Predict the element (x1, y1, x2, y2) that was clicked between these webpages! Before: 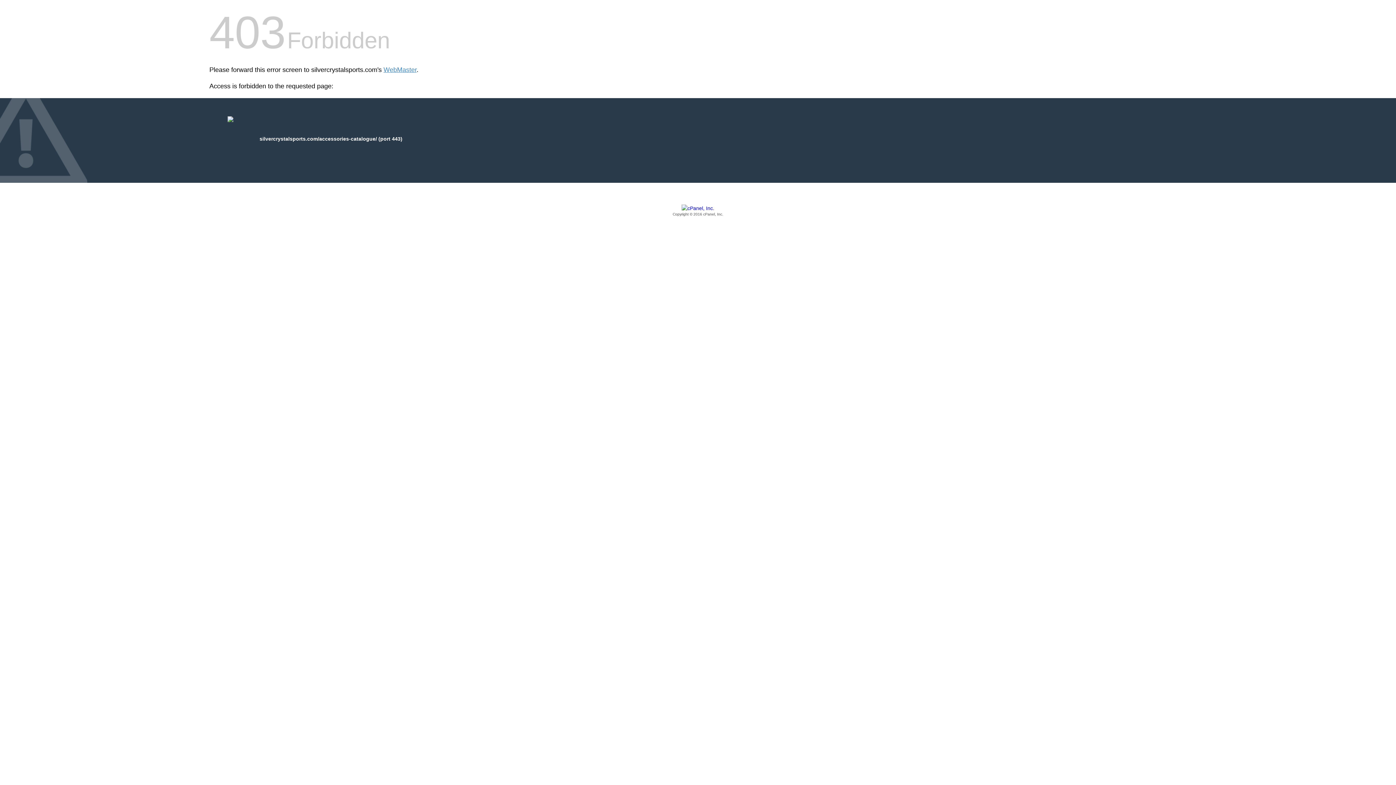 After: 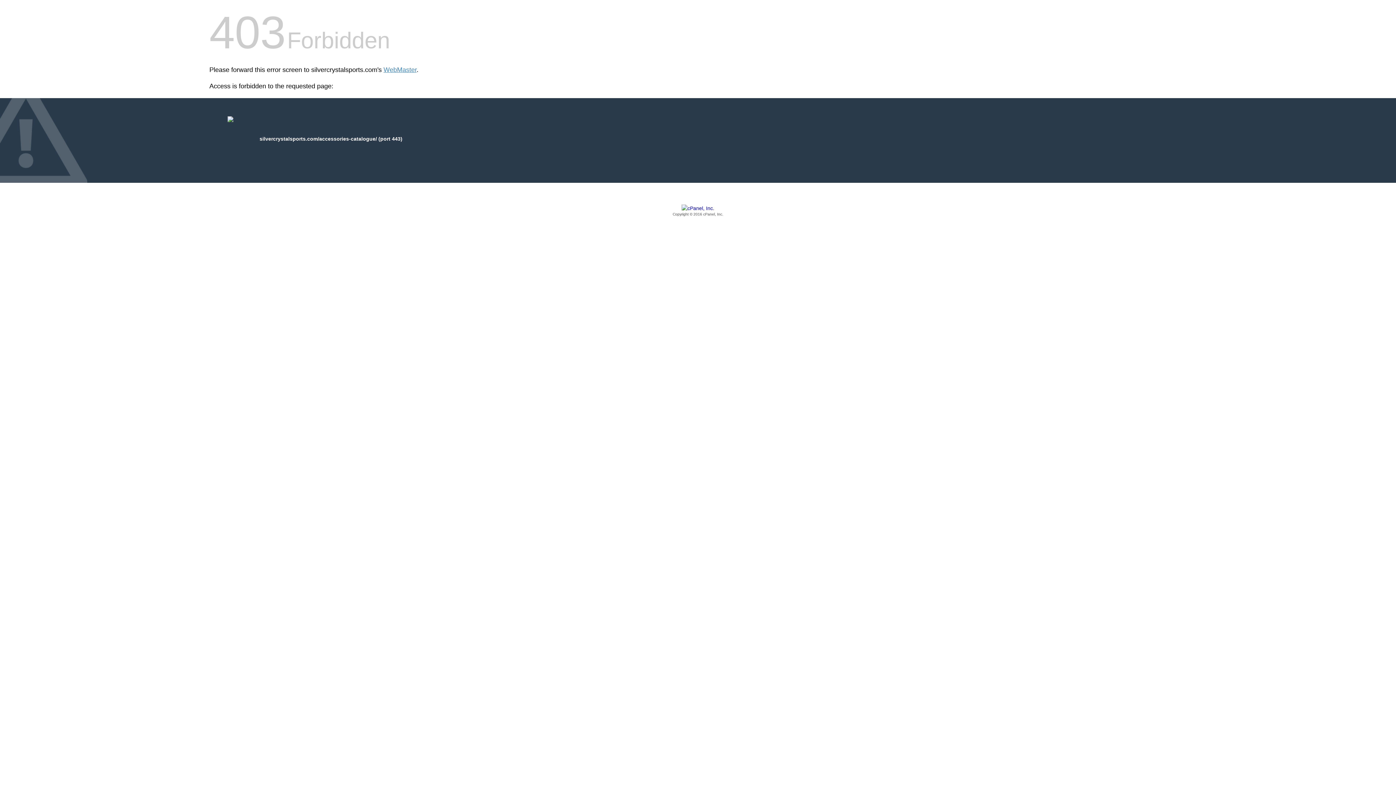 Action: label: Copyright © 2016 cPanel, Inc. bbox: (209, 205, 1186, 217)